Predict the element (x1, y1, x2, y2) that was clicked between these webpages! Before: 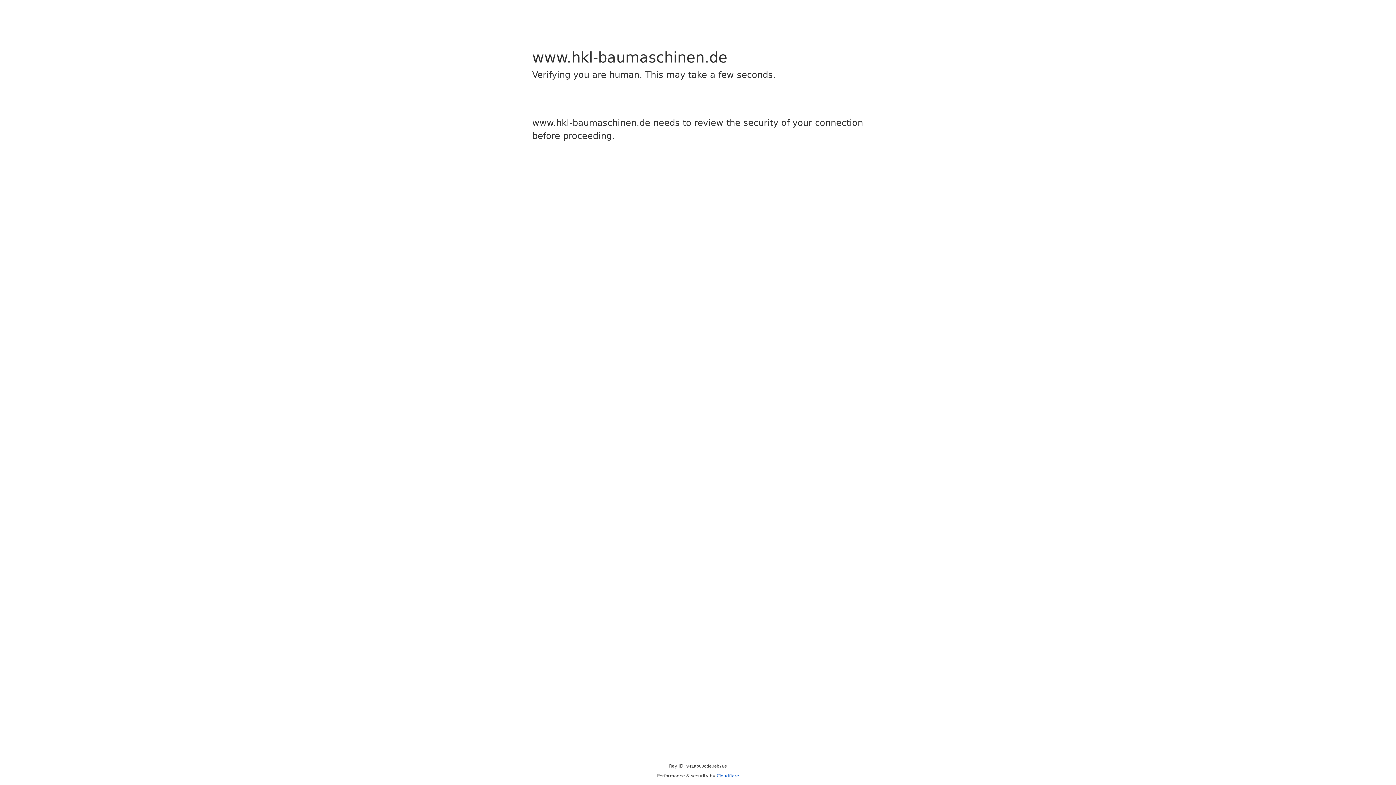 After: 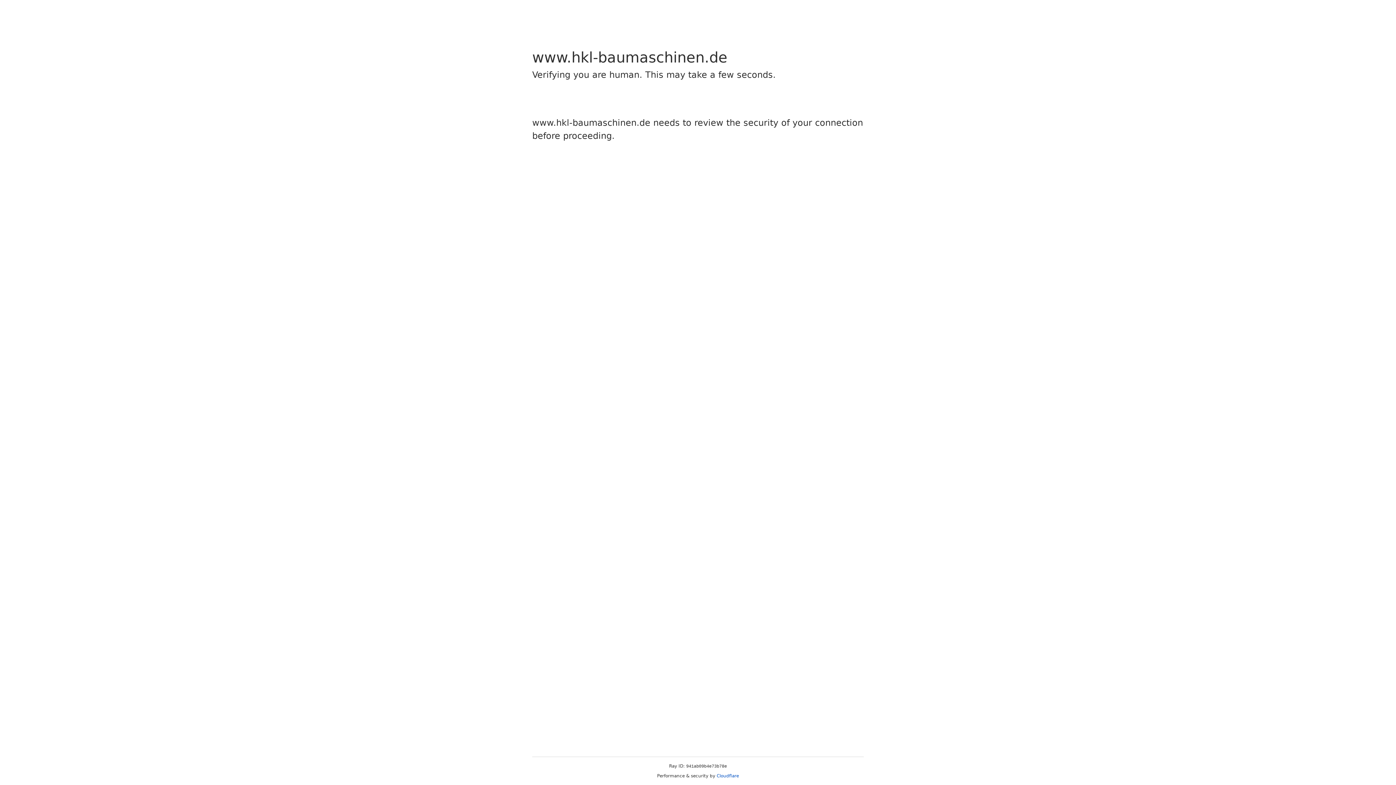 Action: bbox: (716, 773, 739, 778) label: Cloudflare